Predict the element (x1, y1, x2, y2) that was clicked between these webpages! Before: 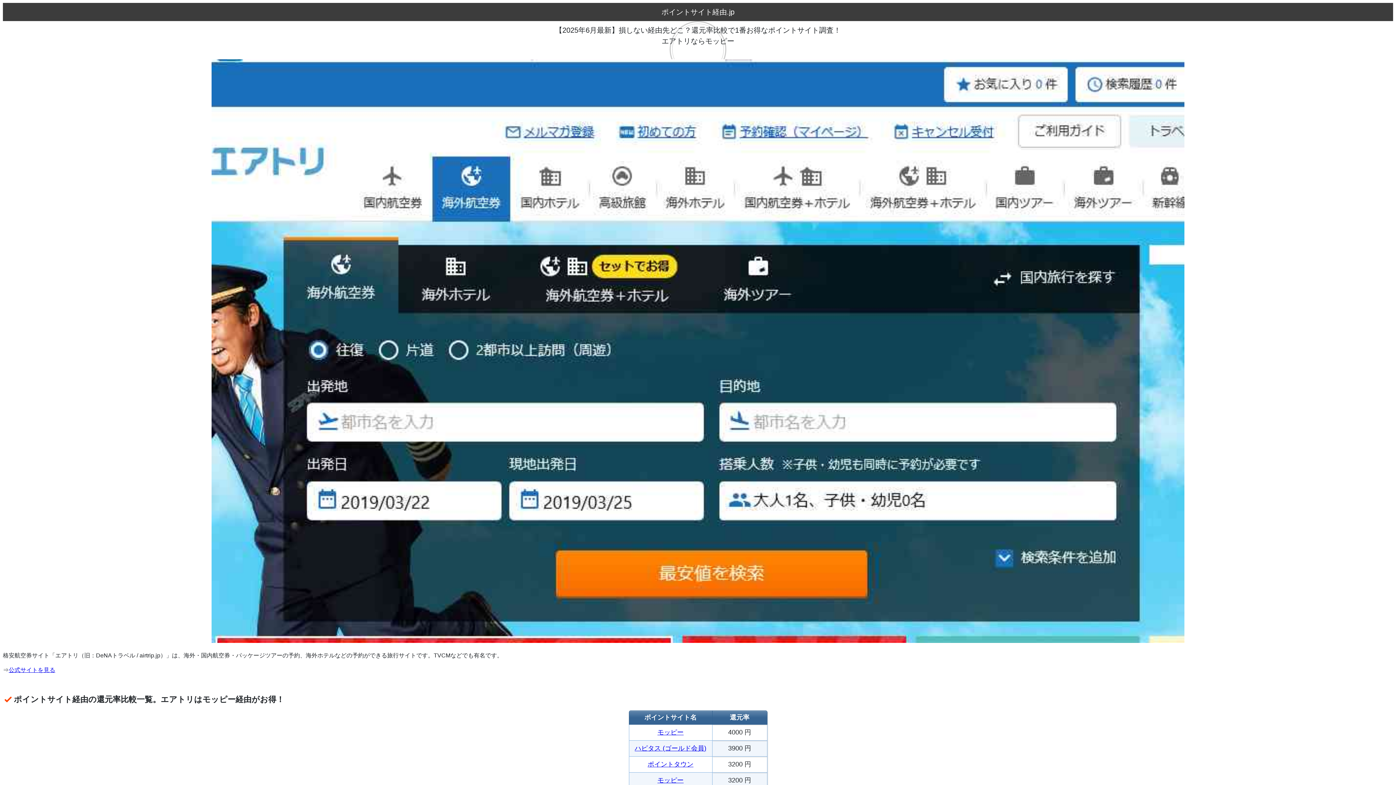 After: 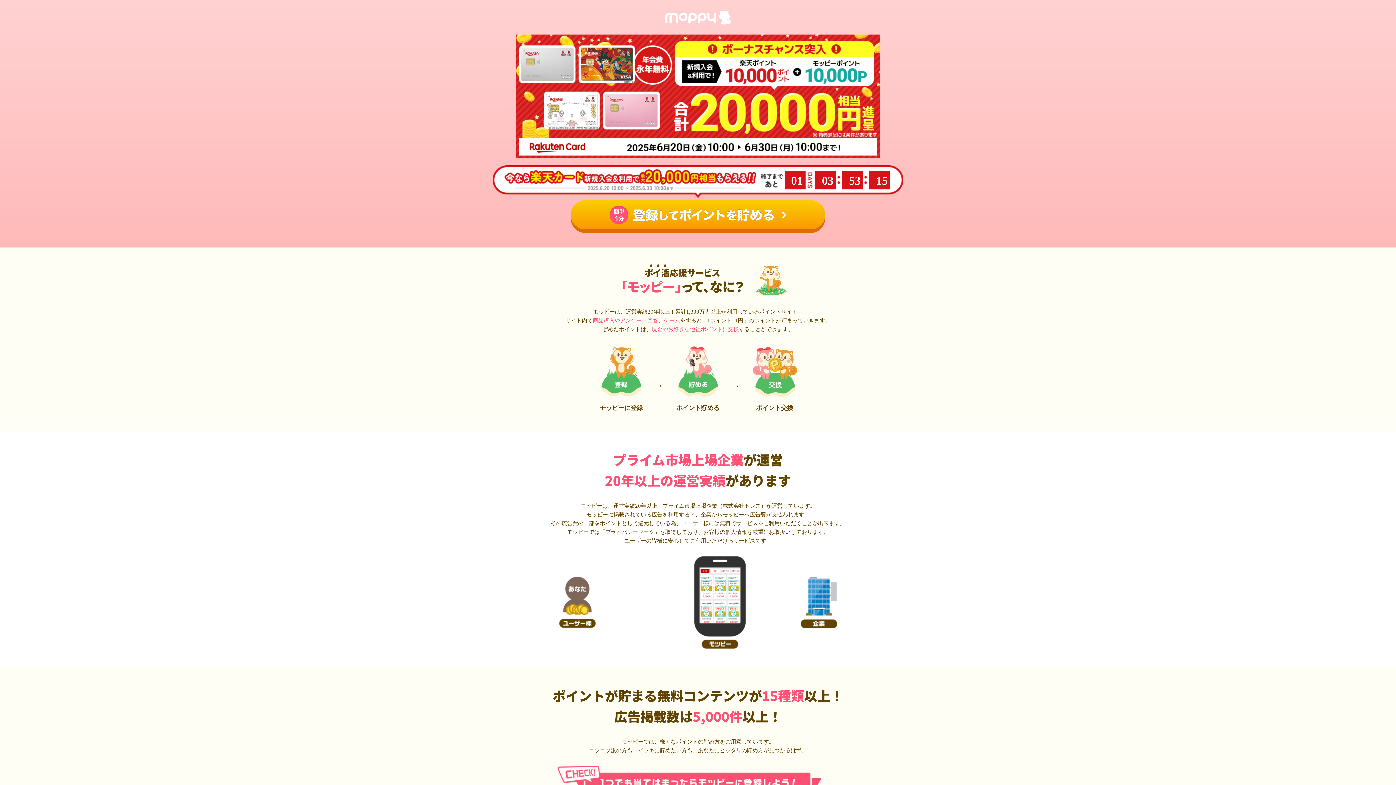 Action: bbox: (657, 777, 683, 784) label: モッピー